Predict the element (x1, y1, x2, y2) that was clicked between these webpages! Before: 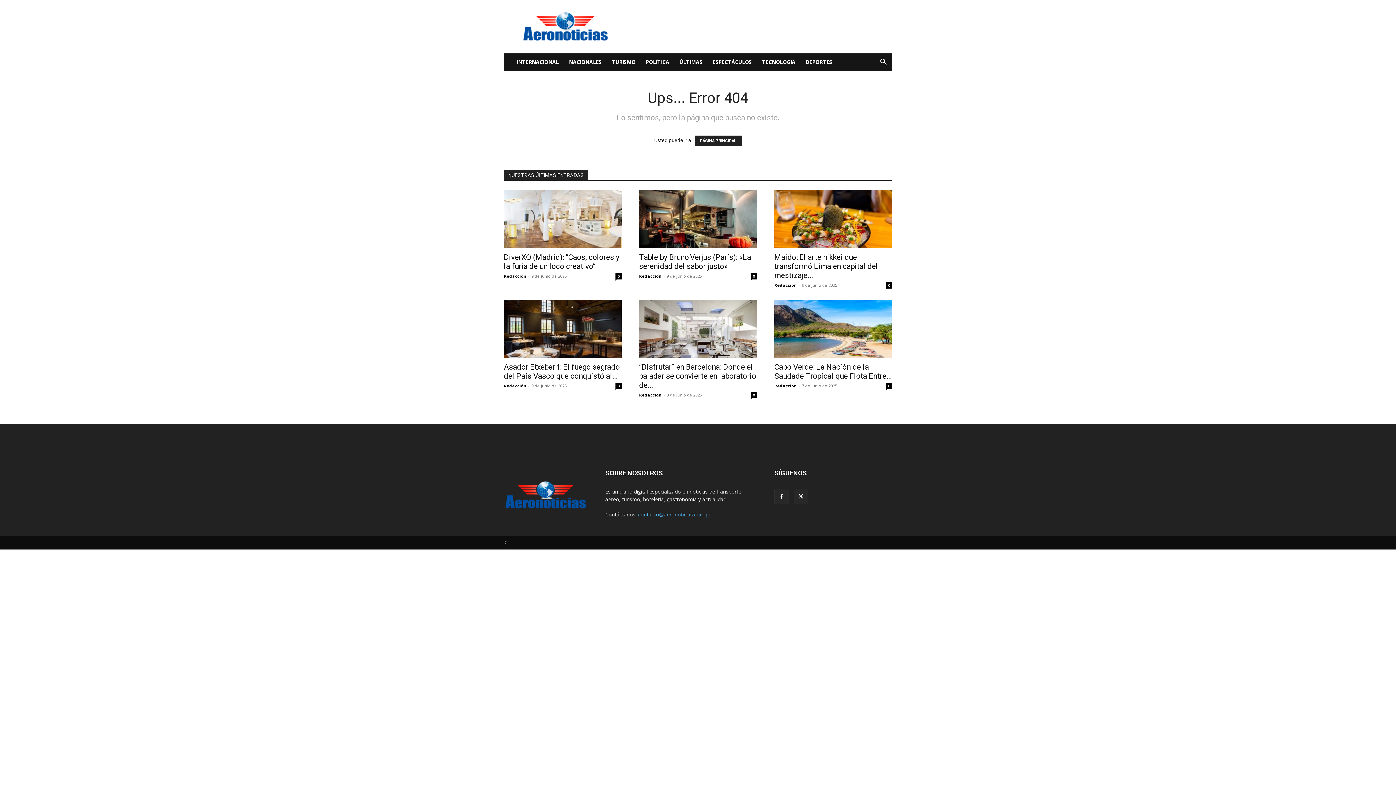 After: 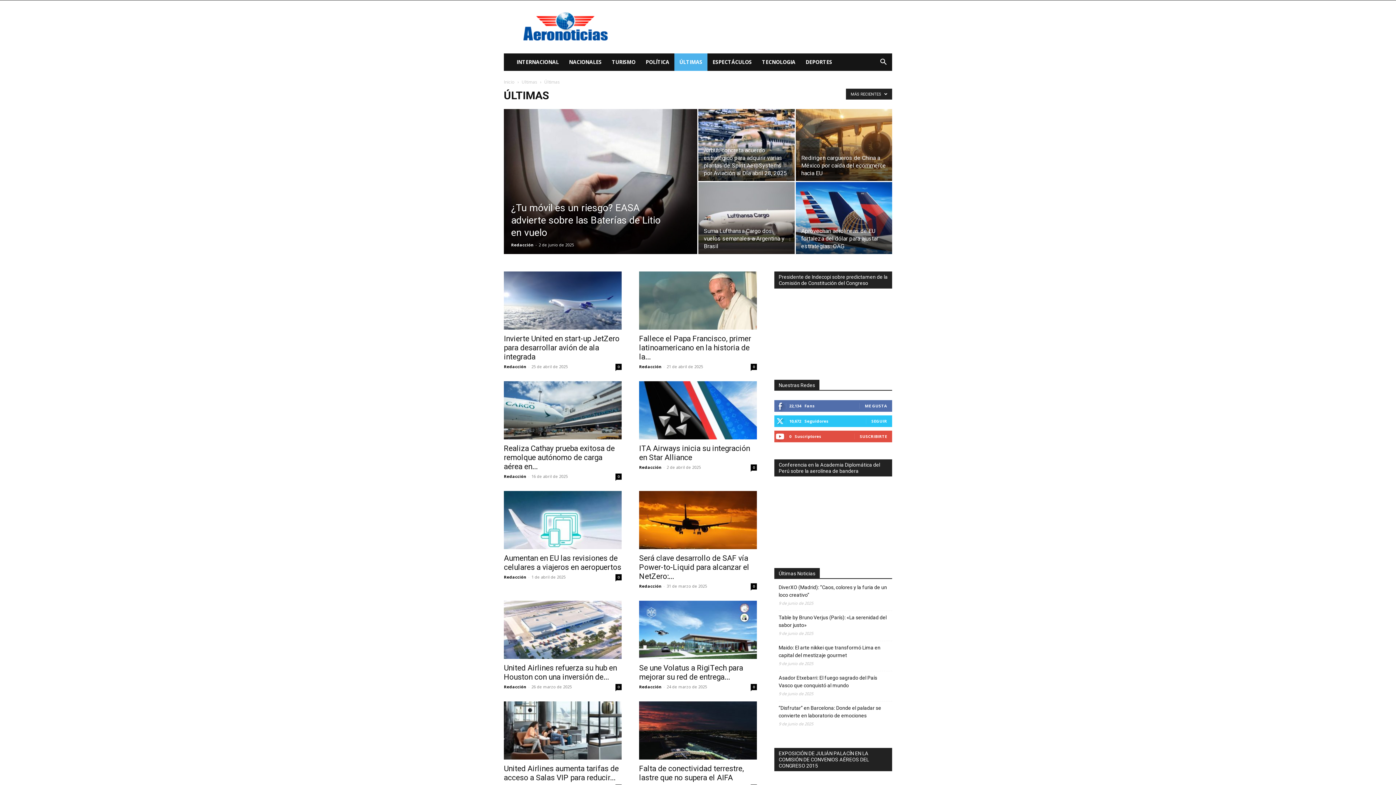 Action: label: ÚLTIMAS bbox: (674, 53, 707, 70)